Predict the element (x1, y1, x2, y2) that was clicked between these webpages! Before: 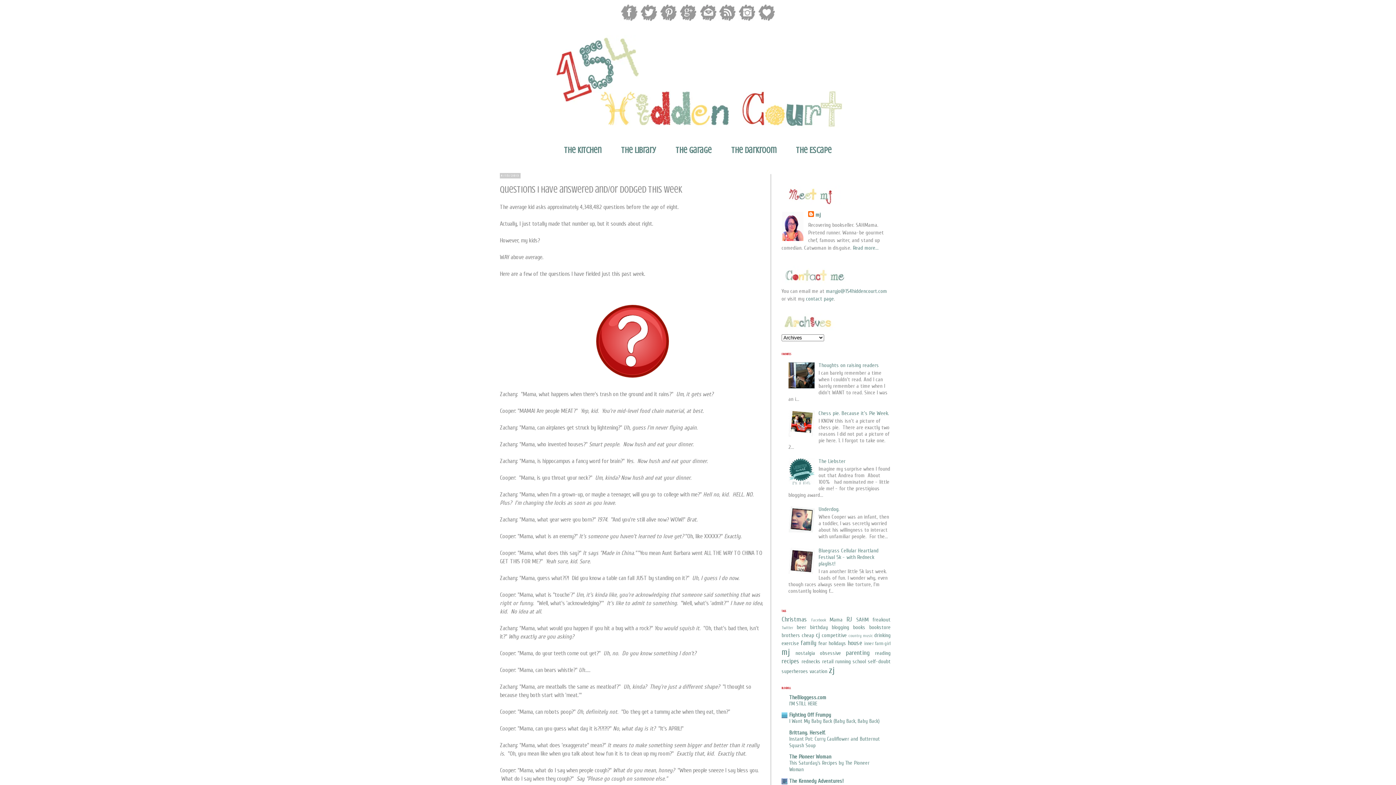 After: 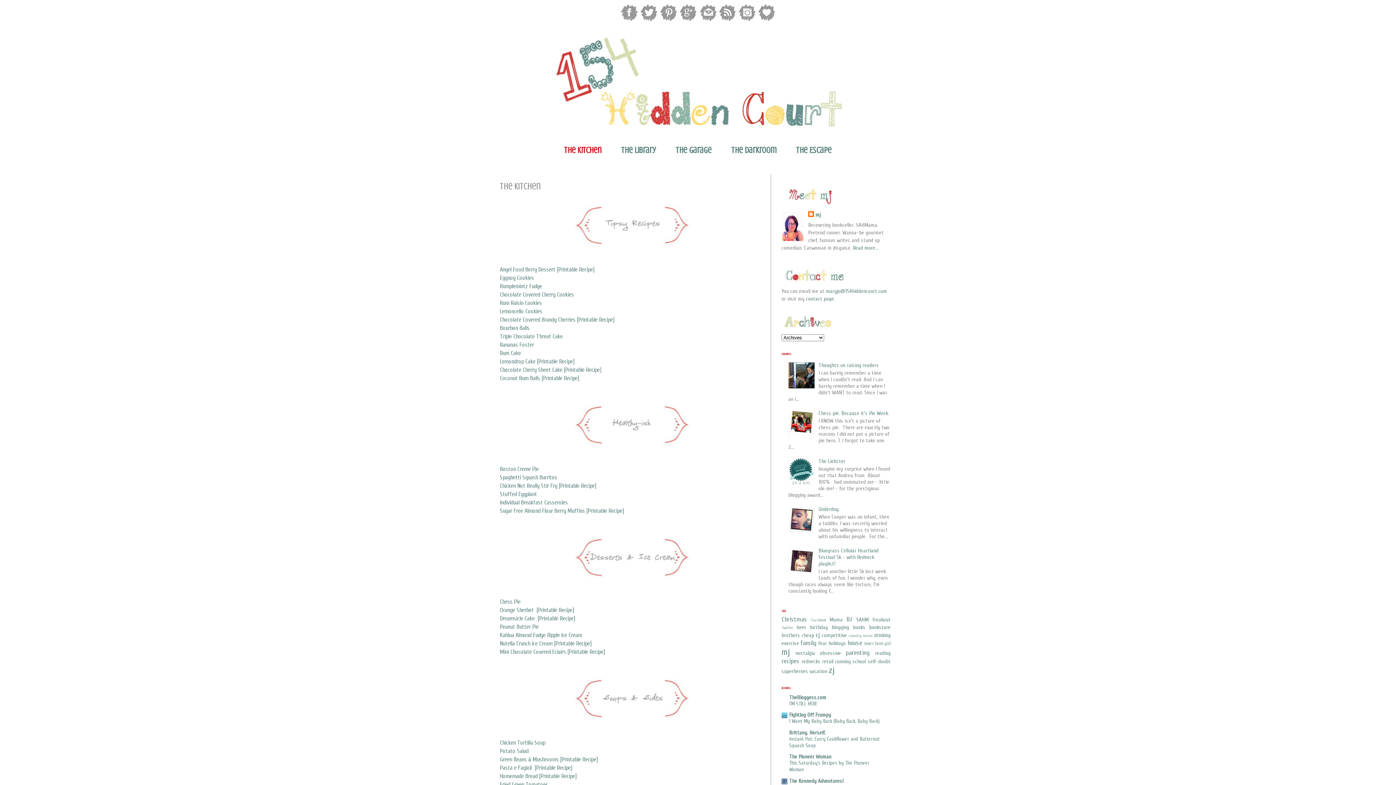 Action: label: The Kitchen bbox: (555, 140, 610, 161)